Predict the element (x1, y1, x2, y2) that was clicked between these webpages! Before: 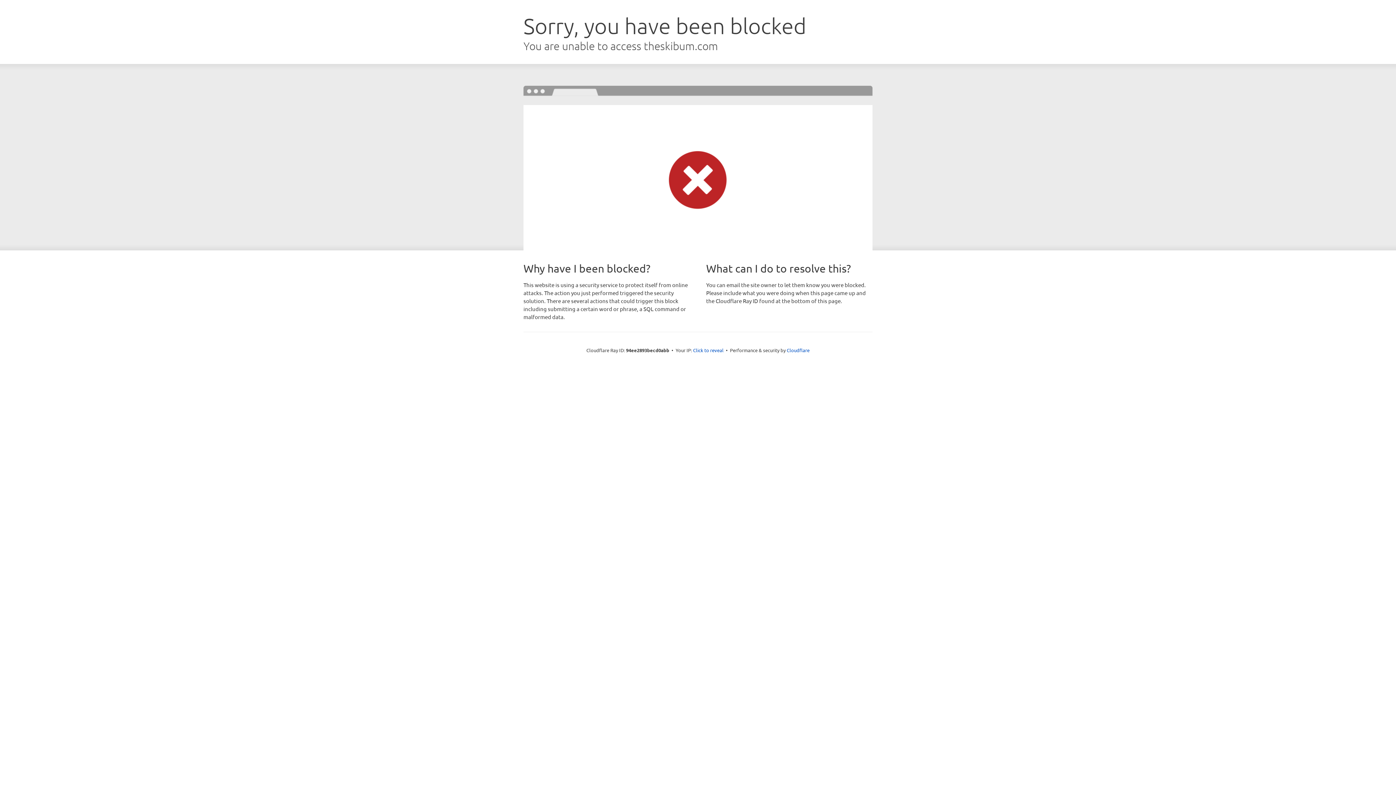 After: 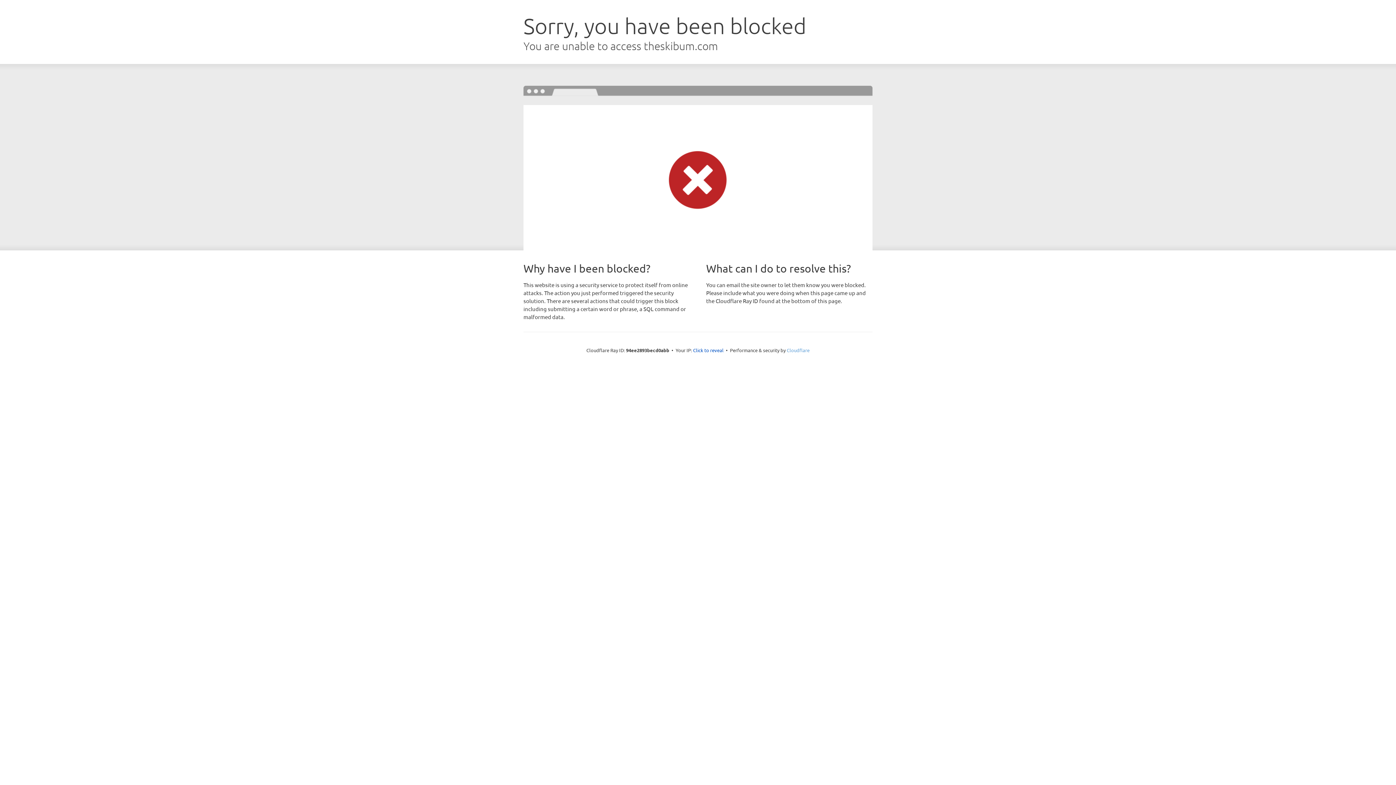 Action: bbox: (786, 347, 809, 353) label: Cloudflare